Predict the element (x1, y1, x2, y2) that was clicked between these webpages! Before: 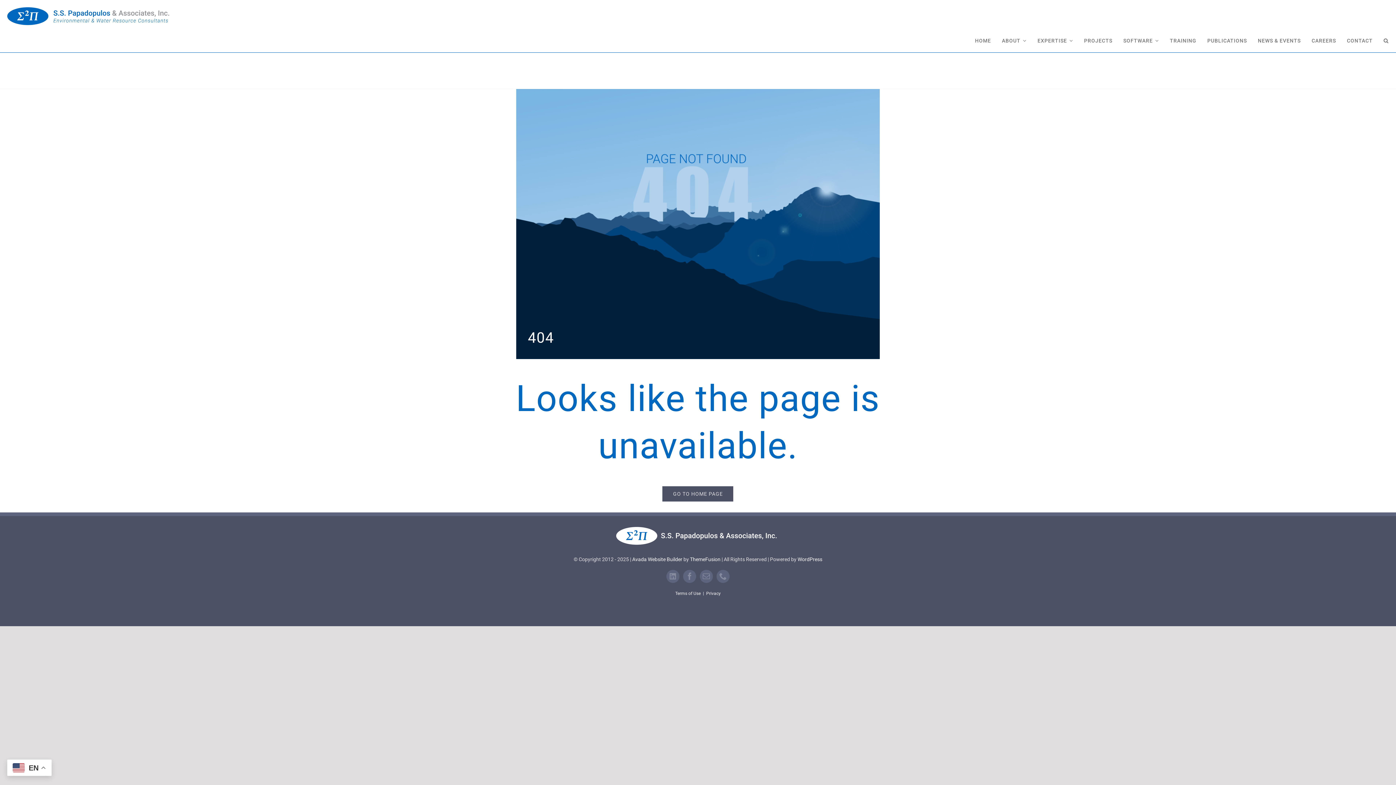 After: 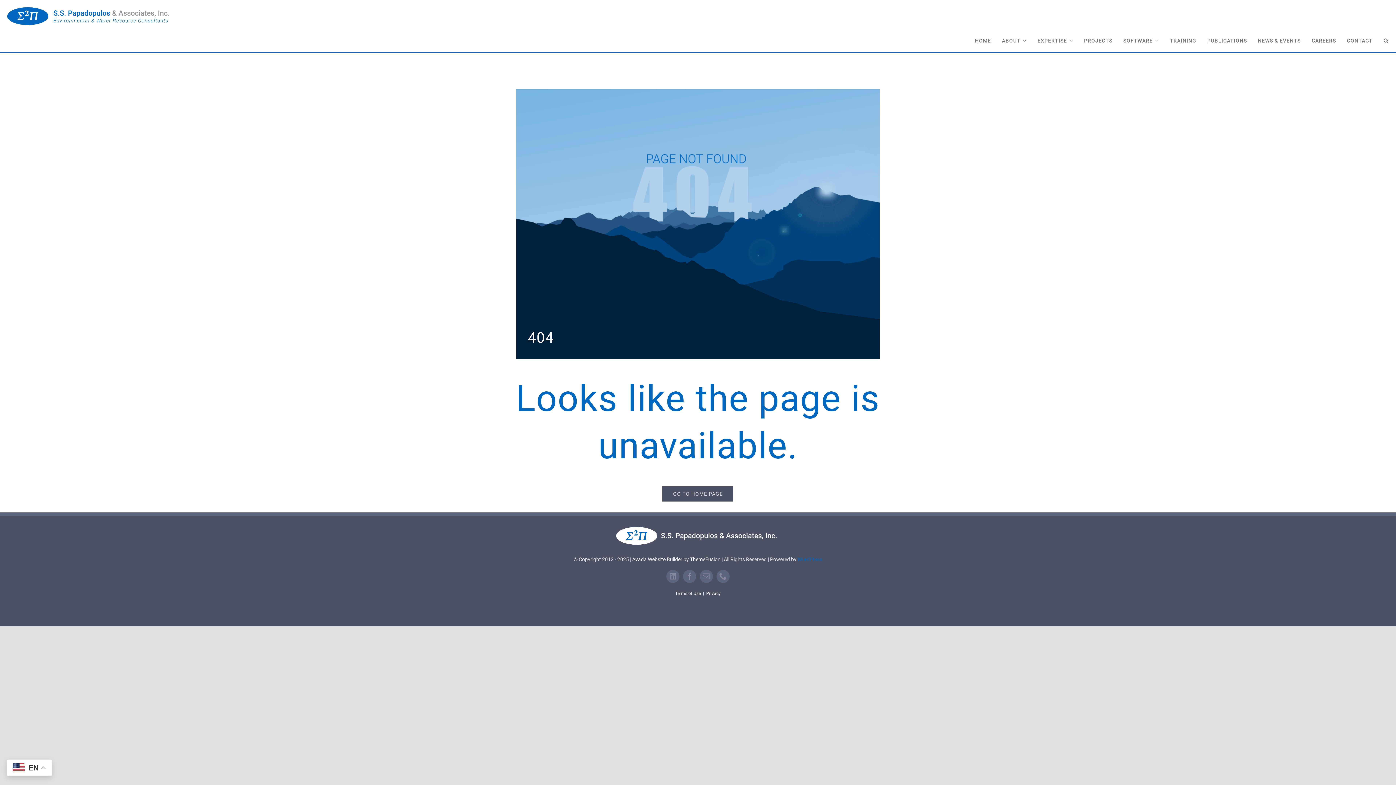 Action: label: WordPress bbox: (797, 556, 822, 562)